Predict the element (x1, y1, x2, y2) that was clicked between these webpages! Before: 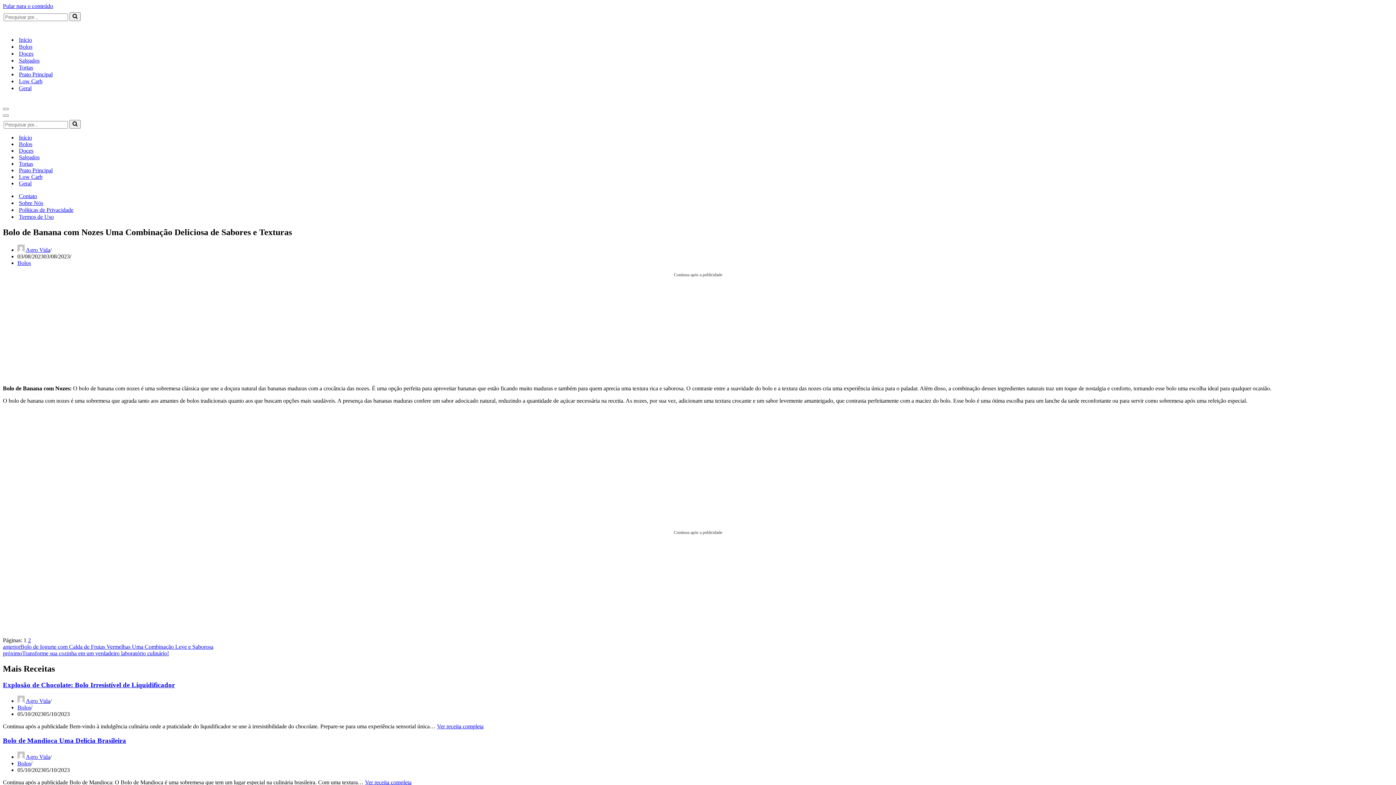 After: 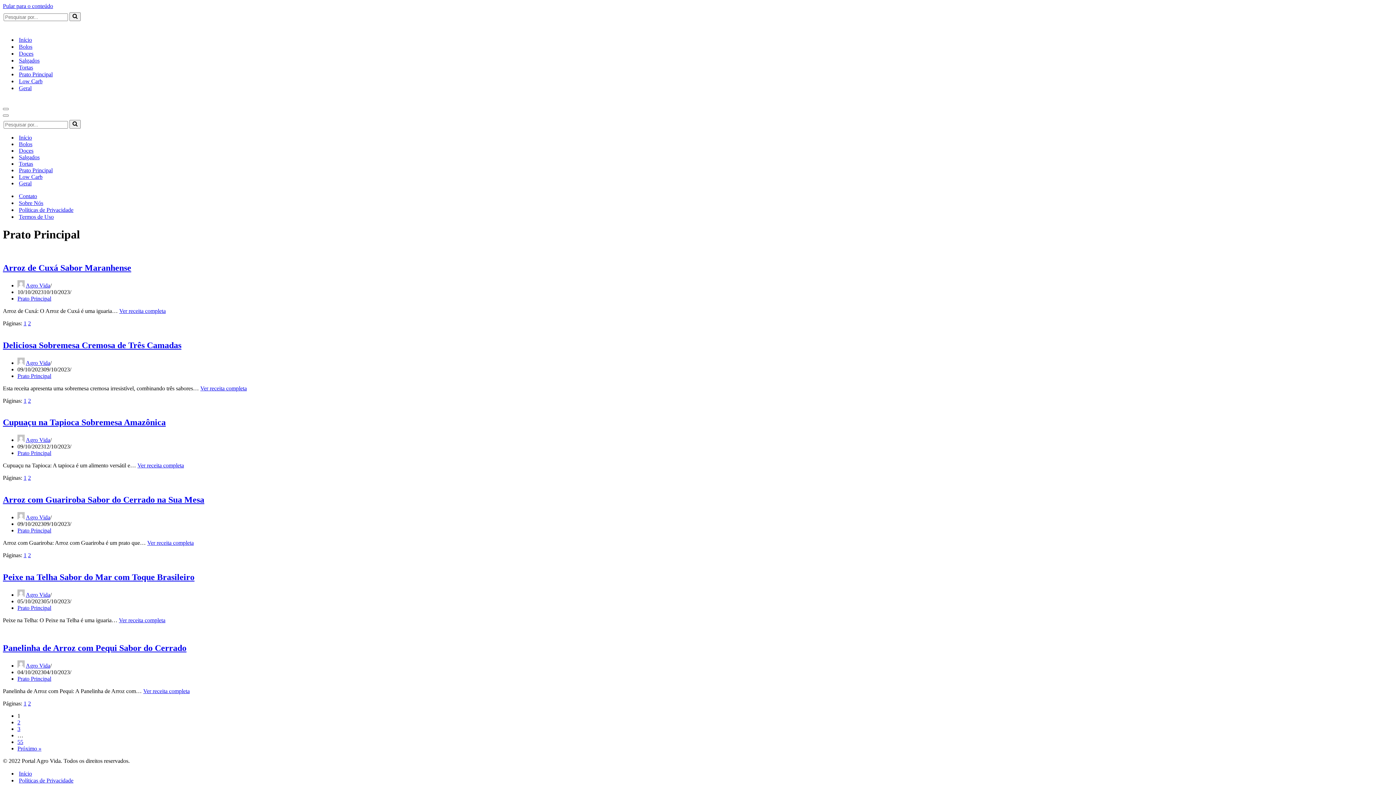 Action: label: Prato Principal bbox: (18, 70, 52, 77)